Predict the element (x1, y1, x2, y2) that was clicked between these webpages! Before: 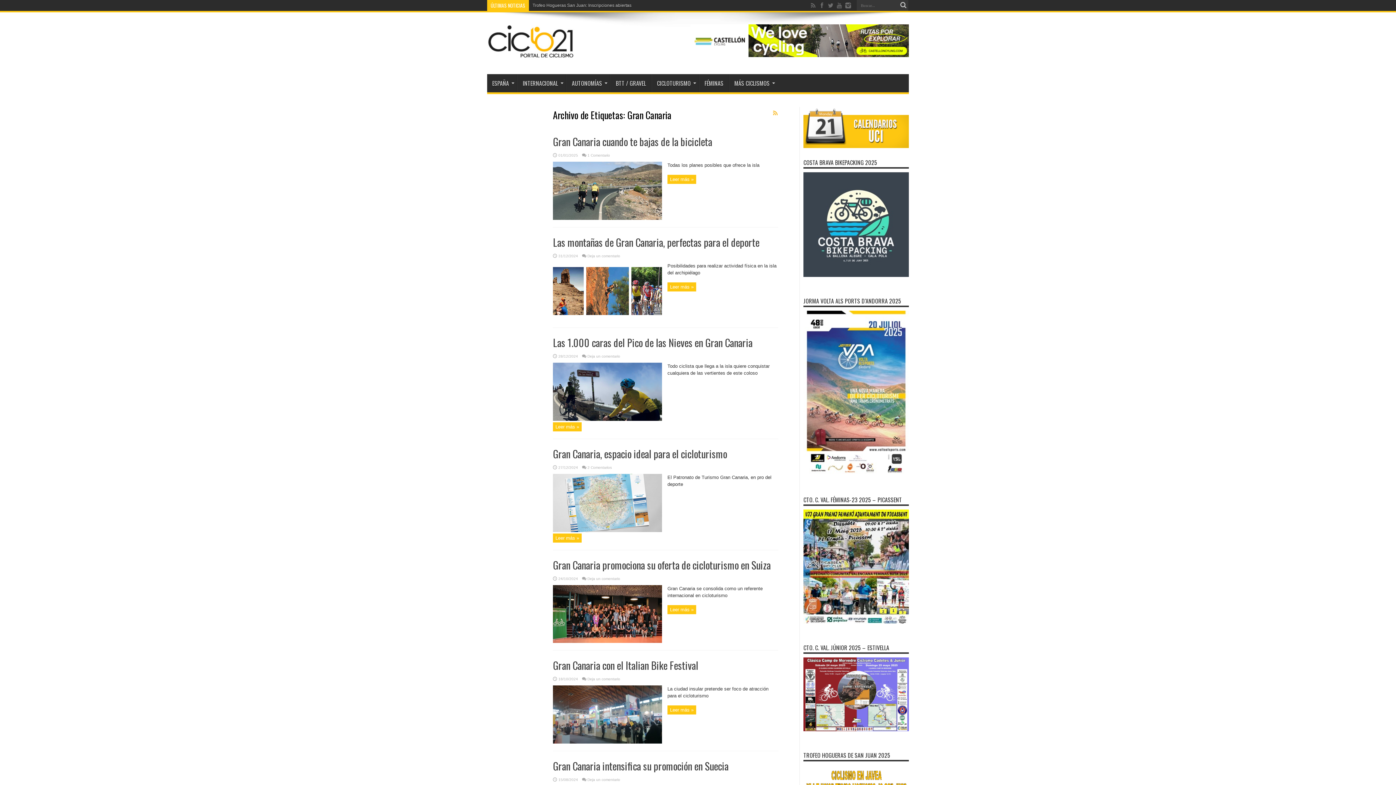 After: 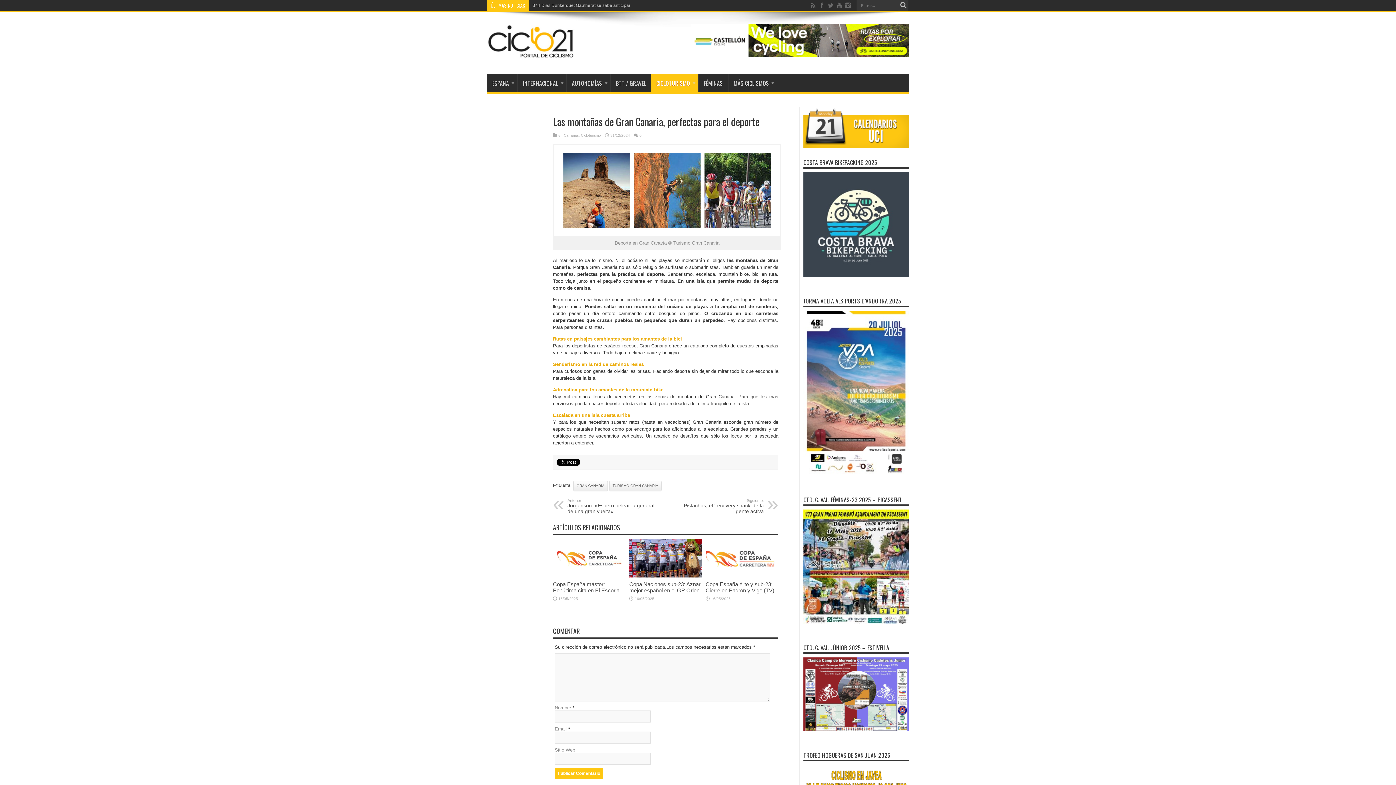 Action: bbox: (553, 316, 662, 321)